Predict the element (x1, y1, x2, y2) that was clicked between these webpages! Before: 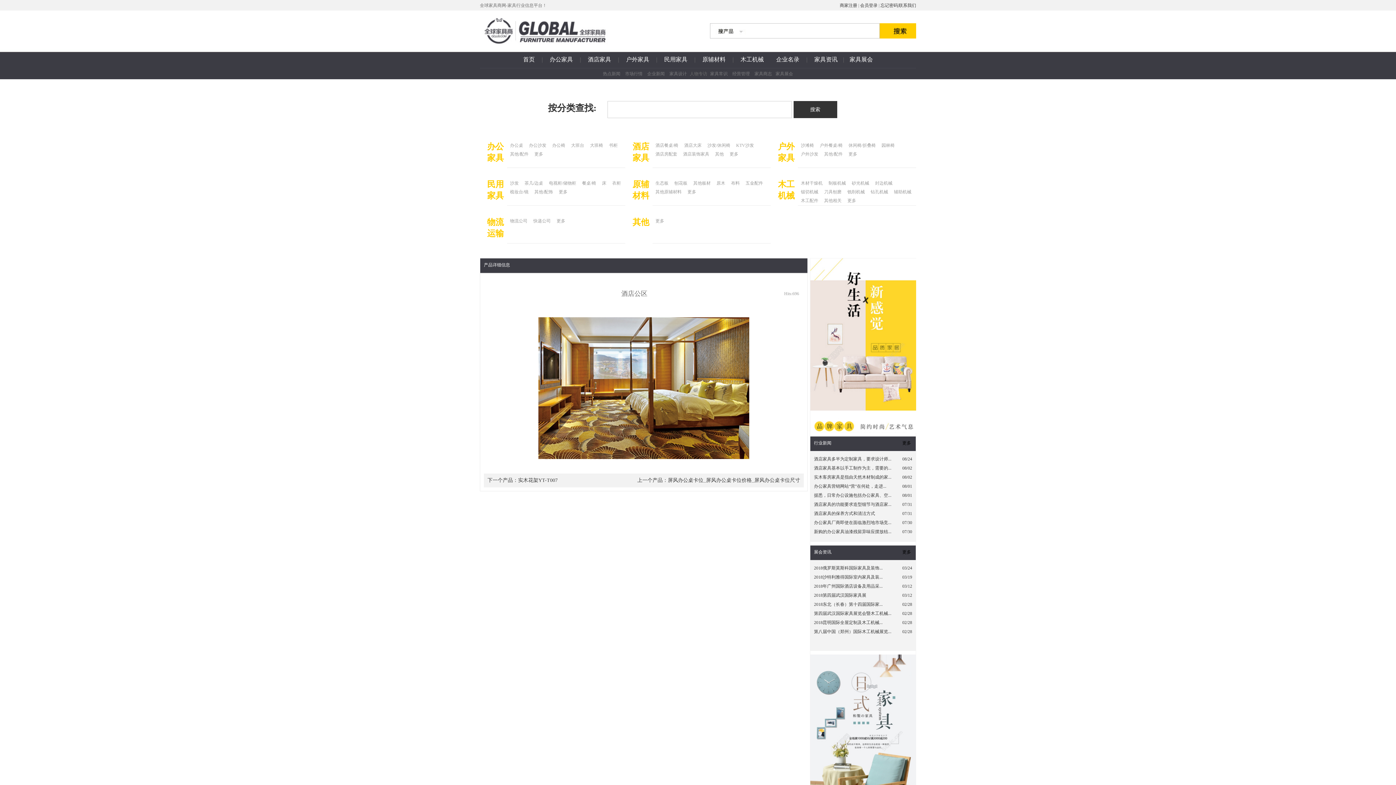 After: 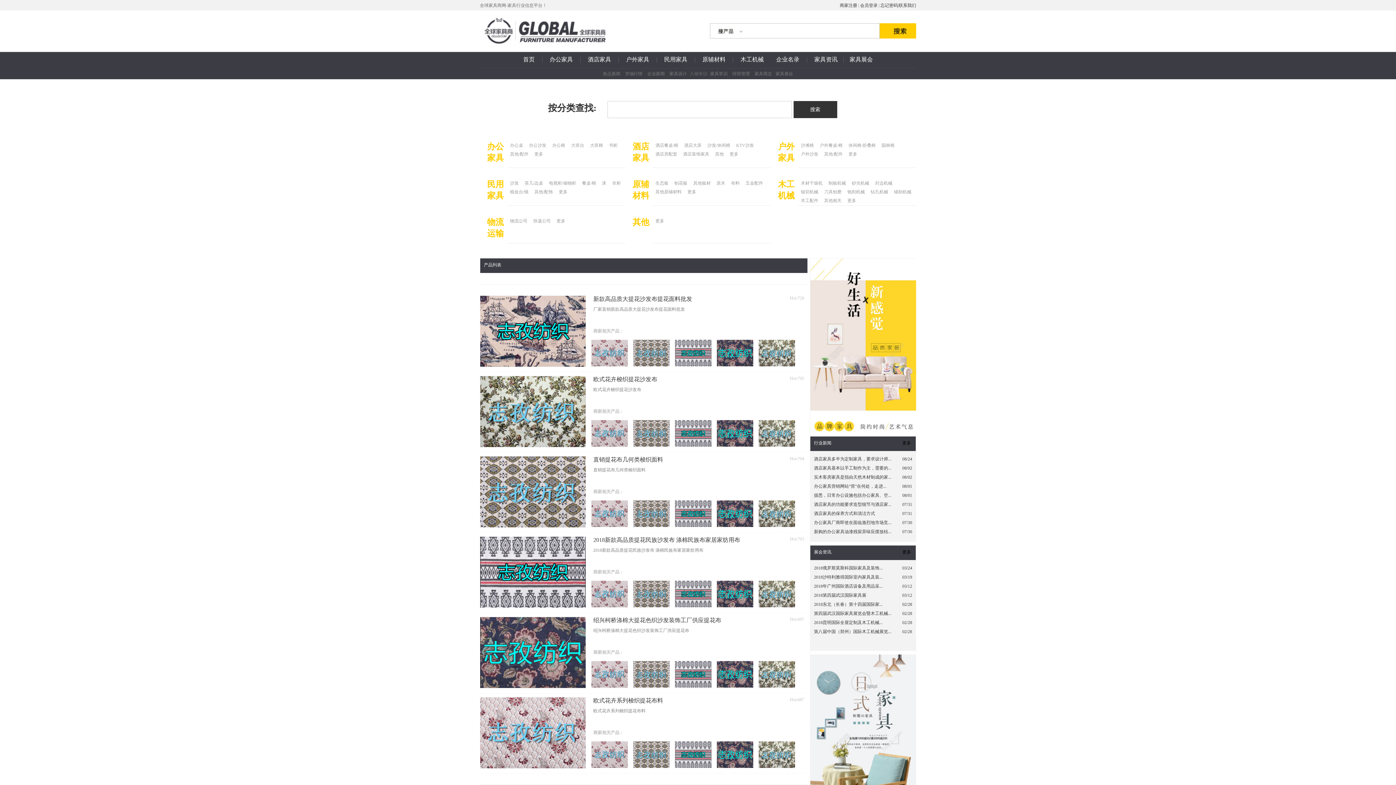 Action: label: 布料 bbox: (731, 179, 740, 186)